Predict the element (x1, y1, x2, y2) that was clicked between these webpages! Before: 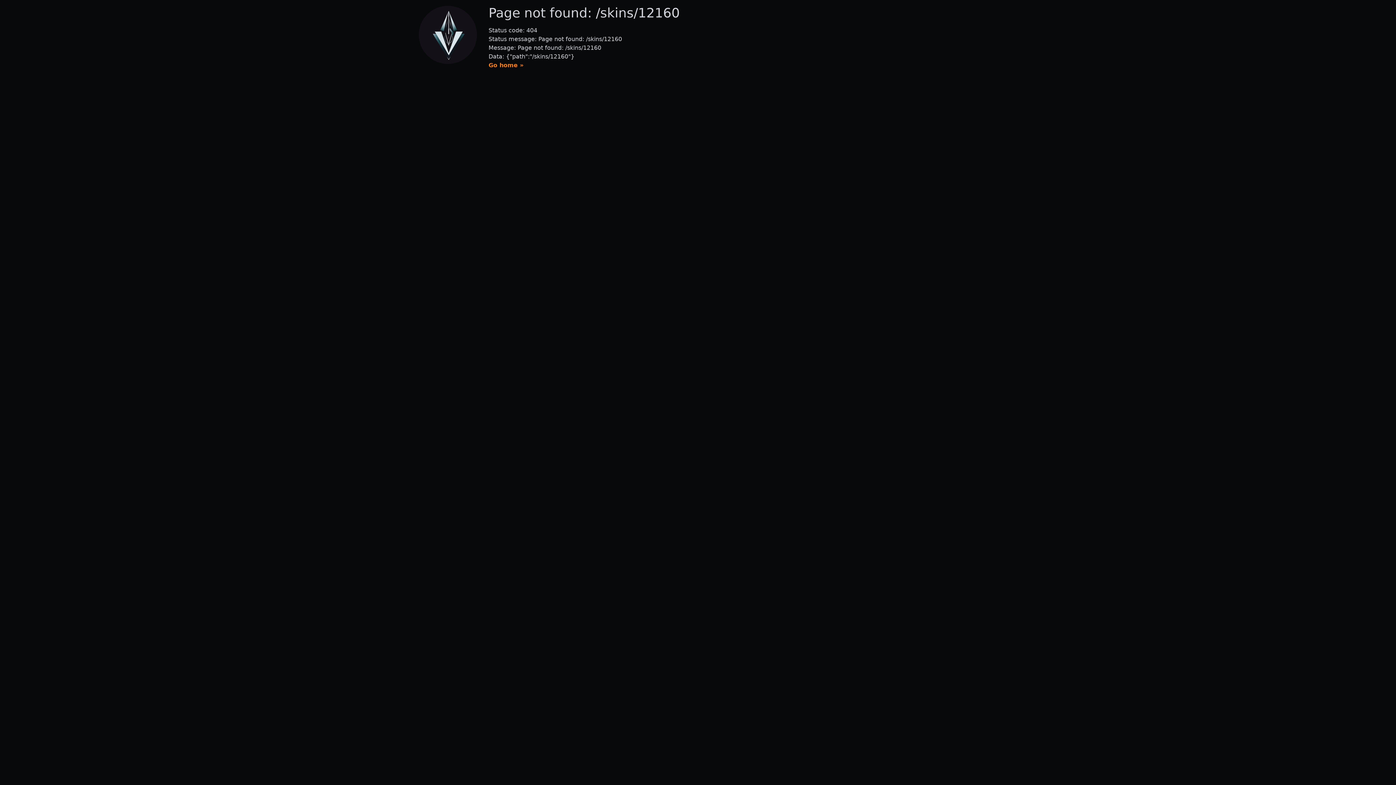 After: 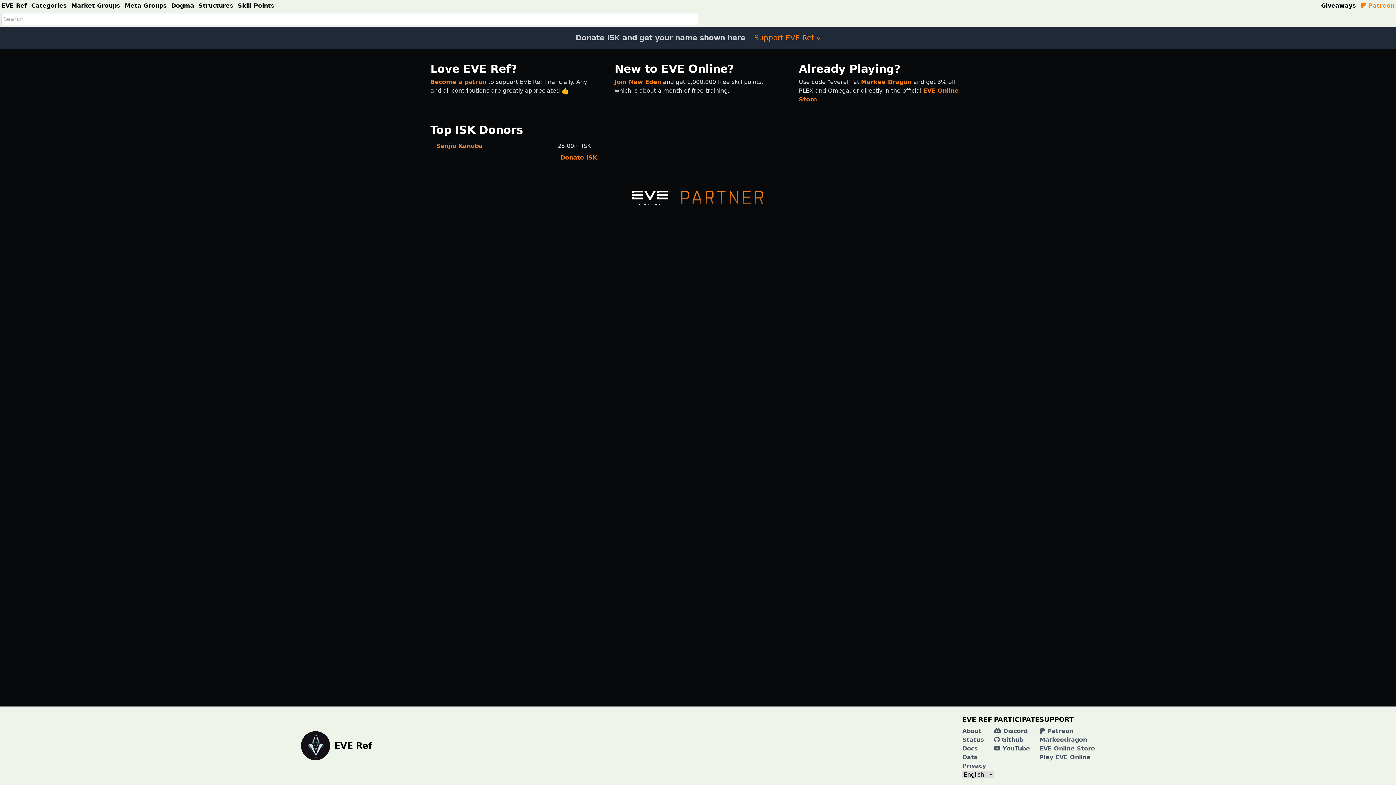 Action: bbox: (488, 61, 523, 68) label: Go home »